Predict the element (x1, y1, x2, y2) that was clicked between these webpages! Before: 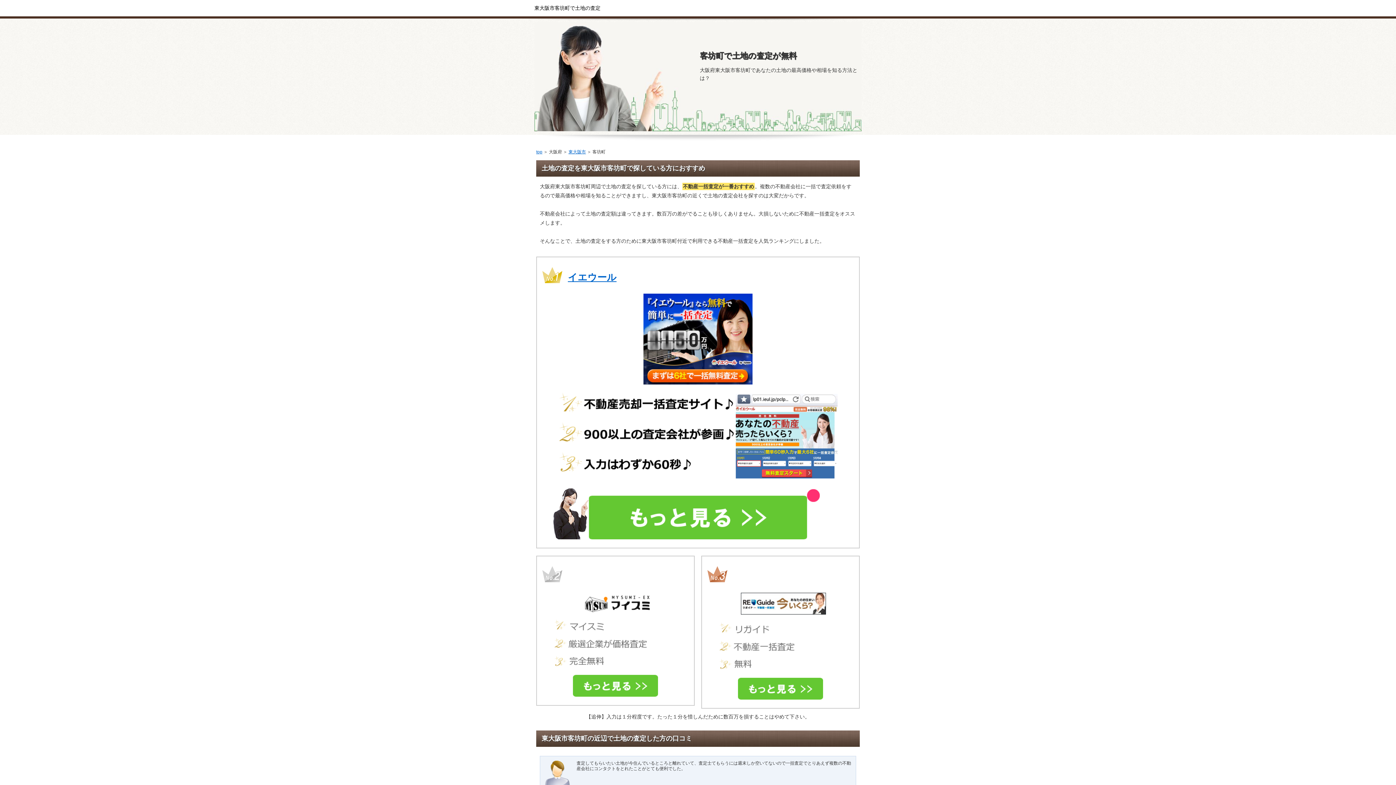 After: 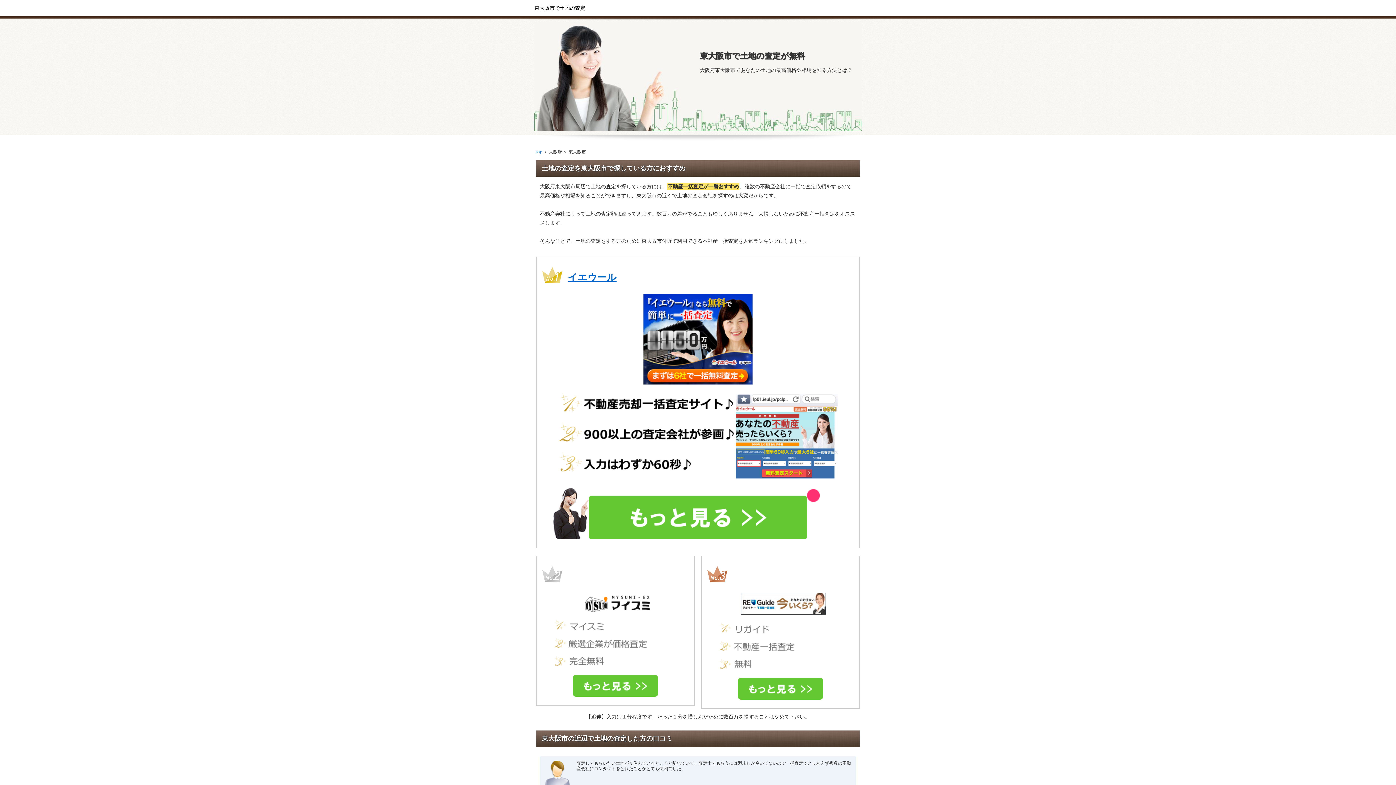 Action: label: 東大阪市 bbox: (568, 149, 586, 154)